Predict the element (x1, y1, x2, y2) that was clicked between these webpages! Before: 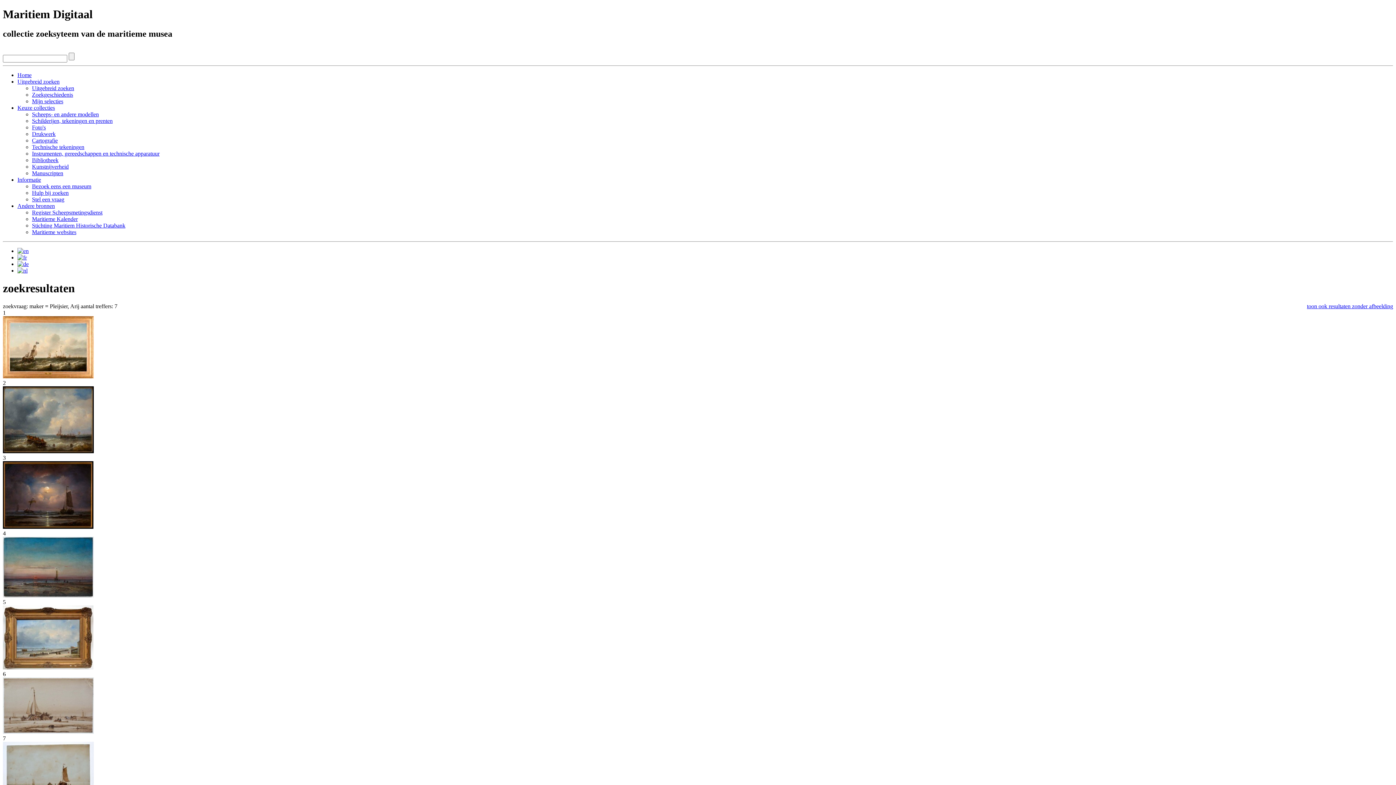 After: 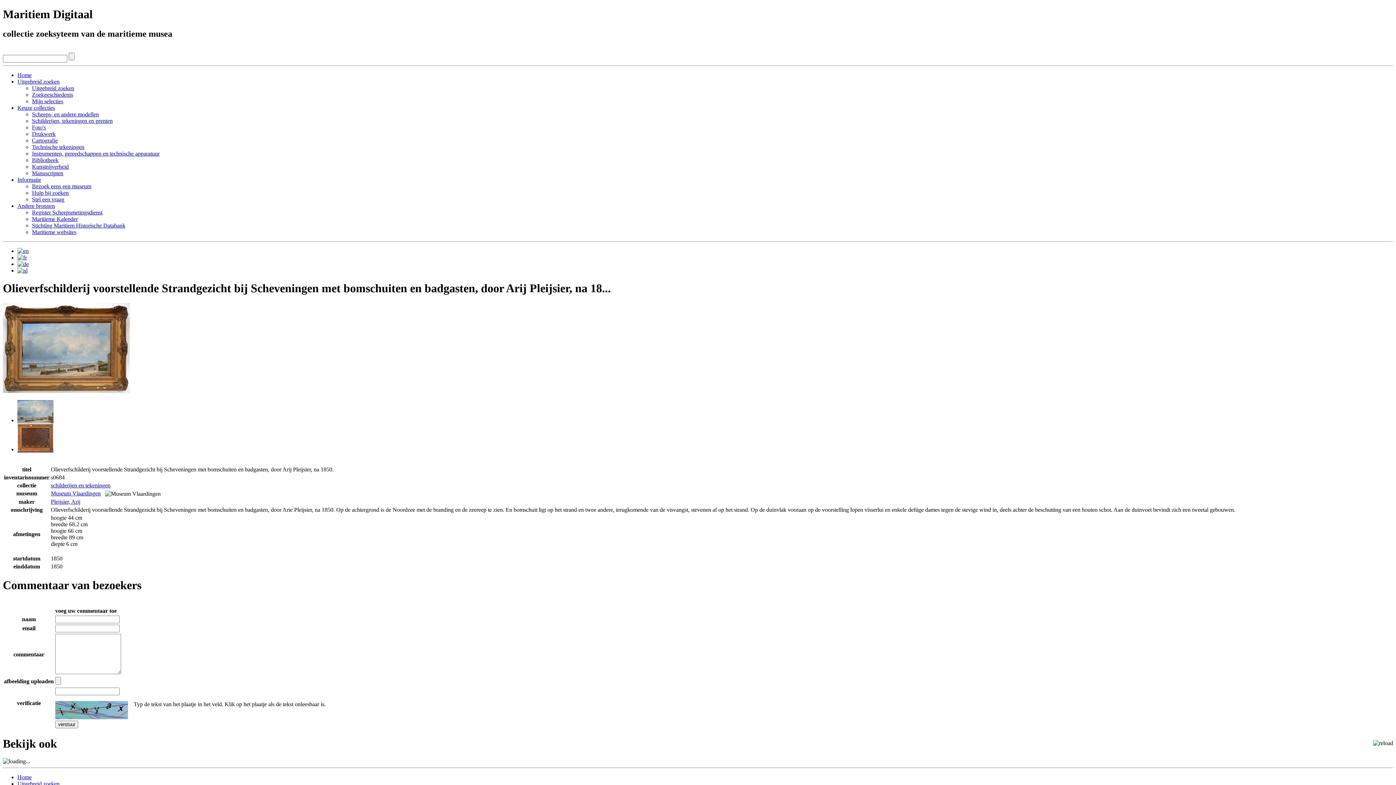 Action: bbox: (2, 664, 93, 670)